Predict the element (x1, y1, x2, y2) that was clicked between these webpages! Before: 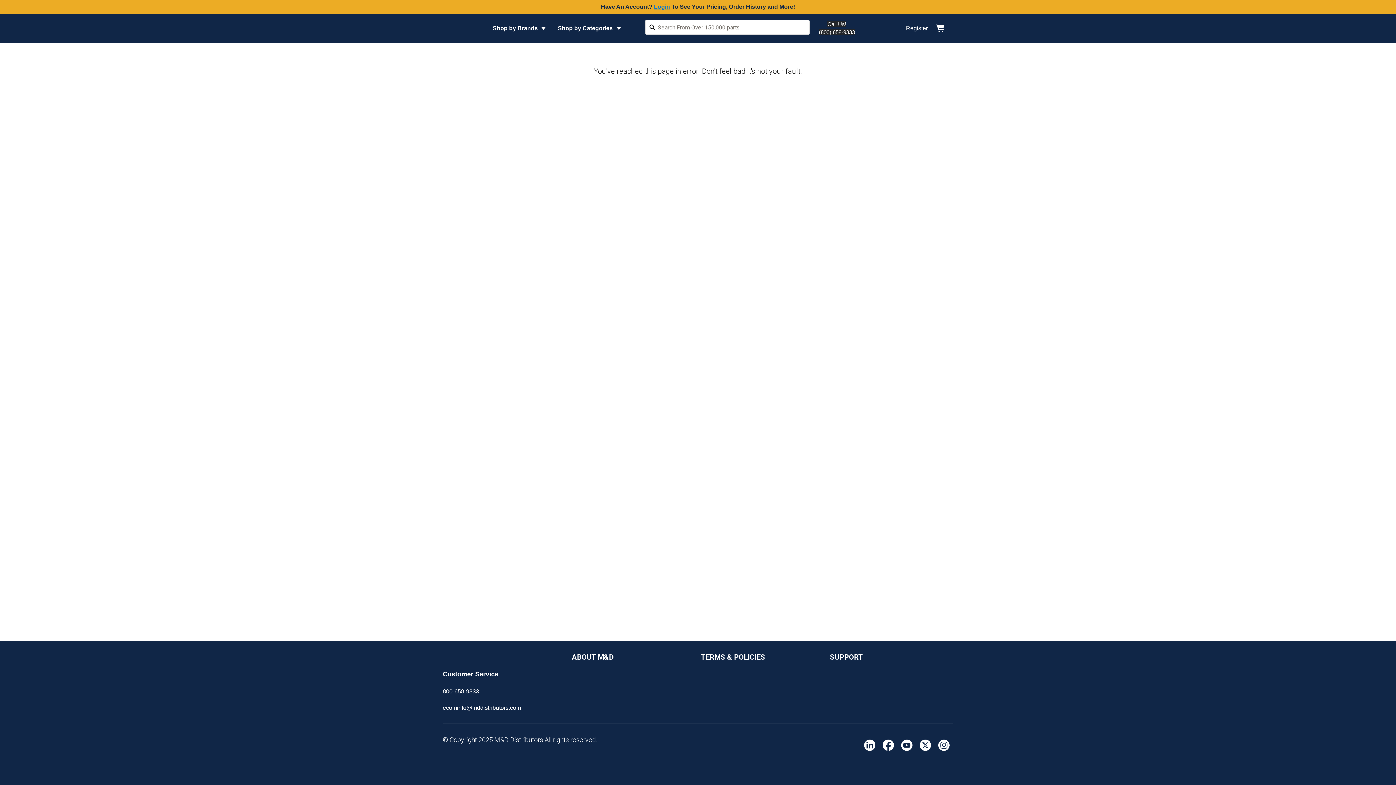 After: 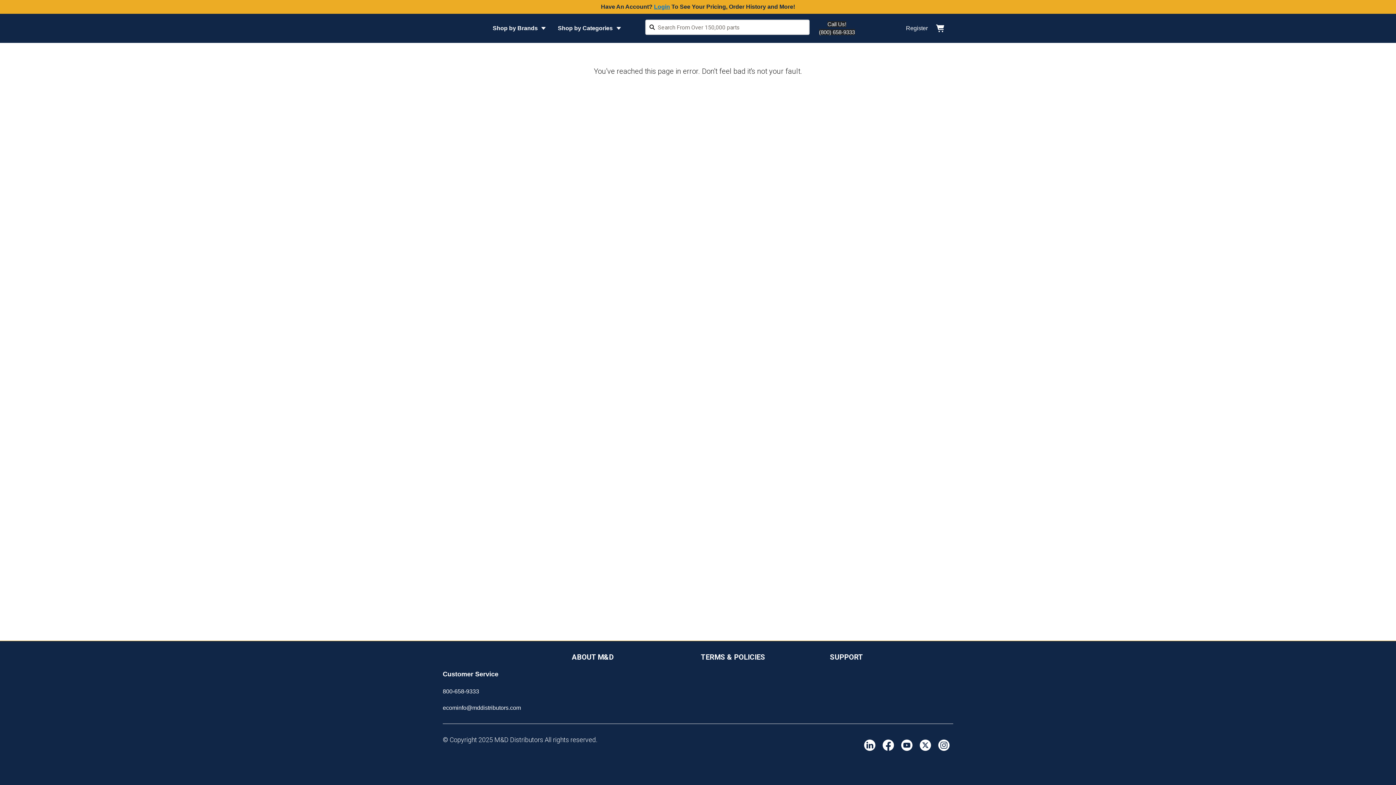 Action: bbox: (916, 736, 934, 754)